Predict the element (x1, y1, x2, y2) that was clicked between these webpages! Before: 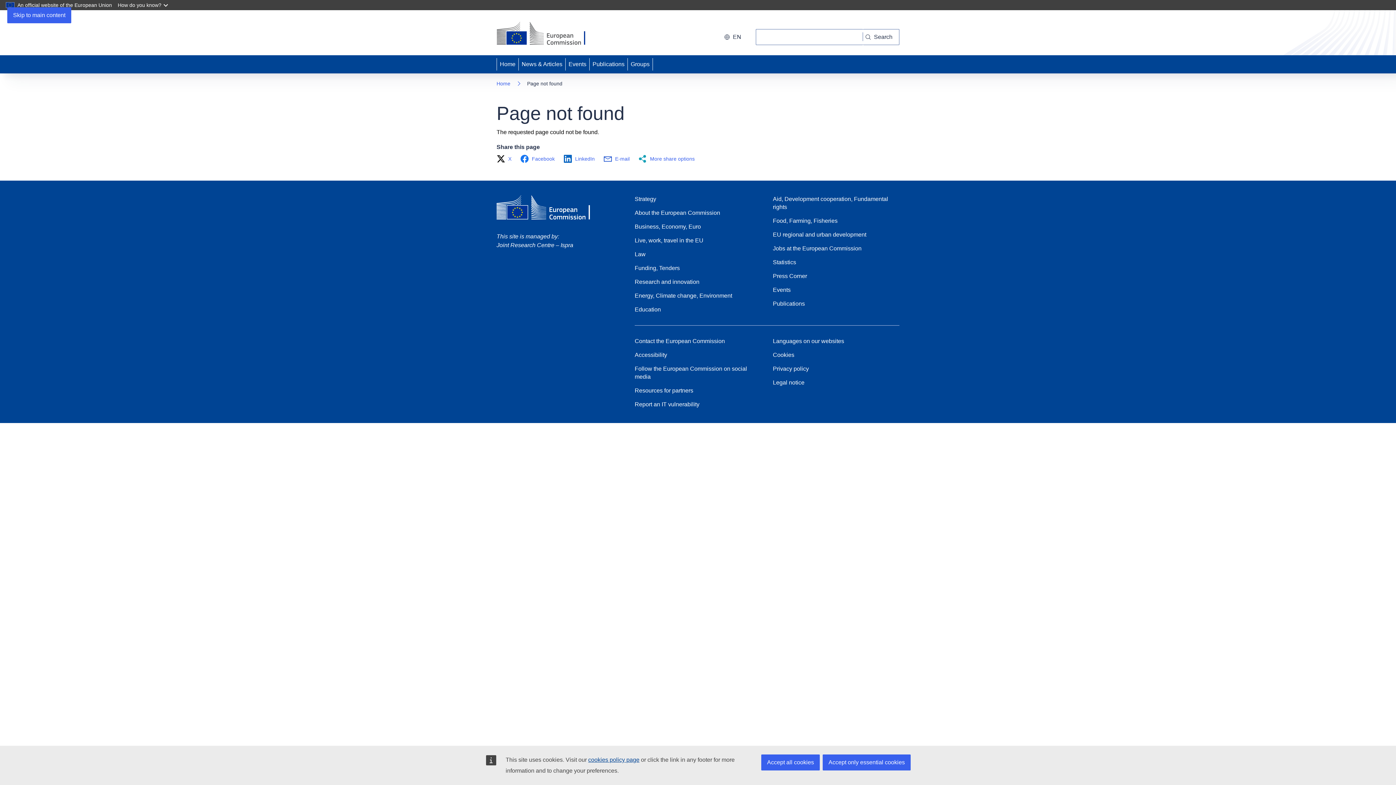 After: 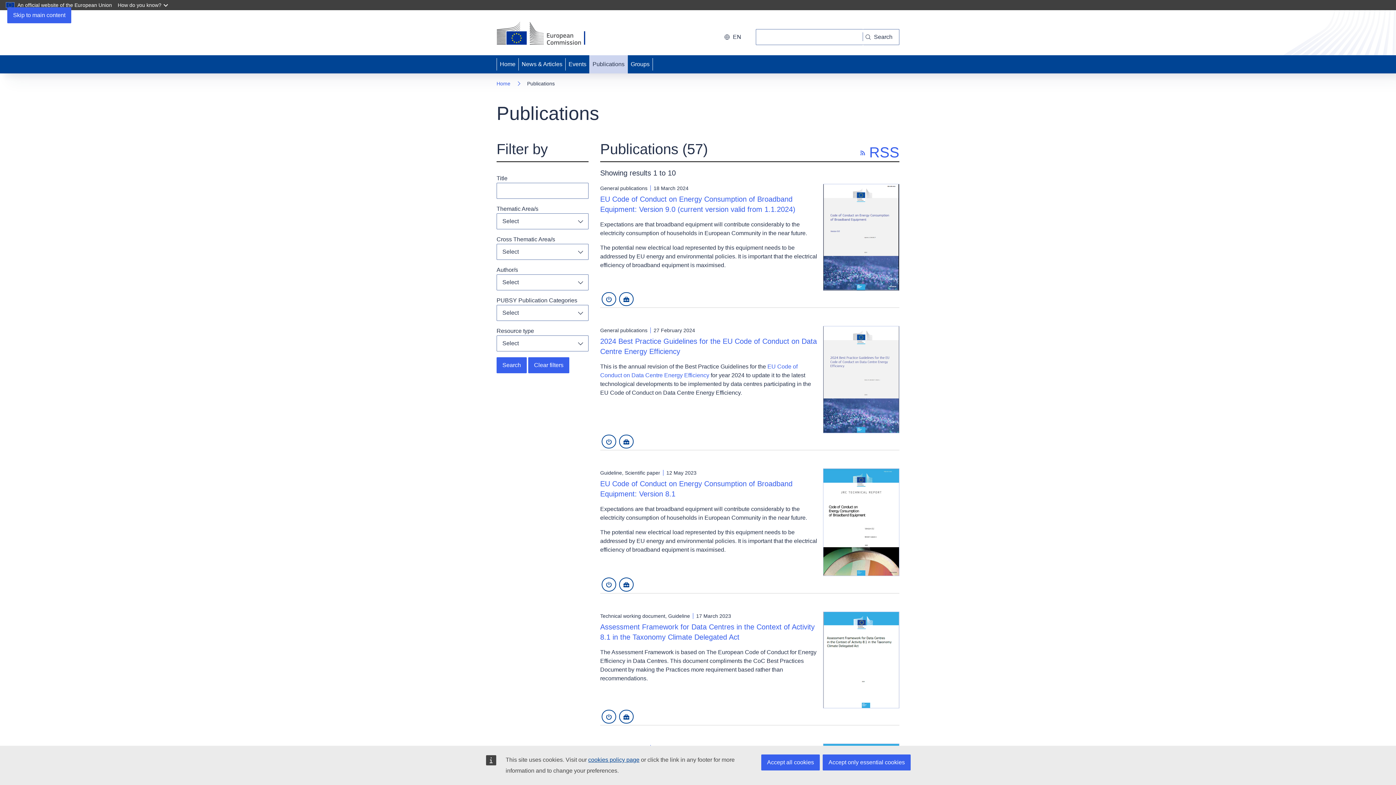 Action: label: Publications bbox: (589, 55, 627, 73)